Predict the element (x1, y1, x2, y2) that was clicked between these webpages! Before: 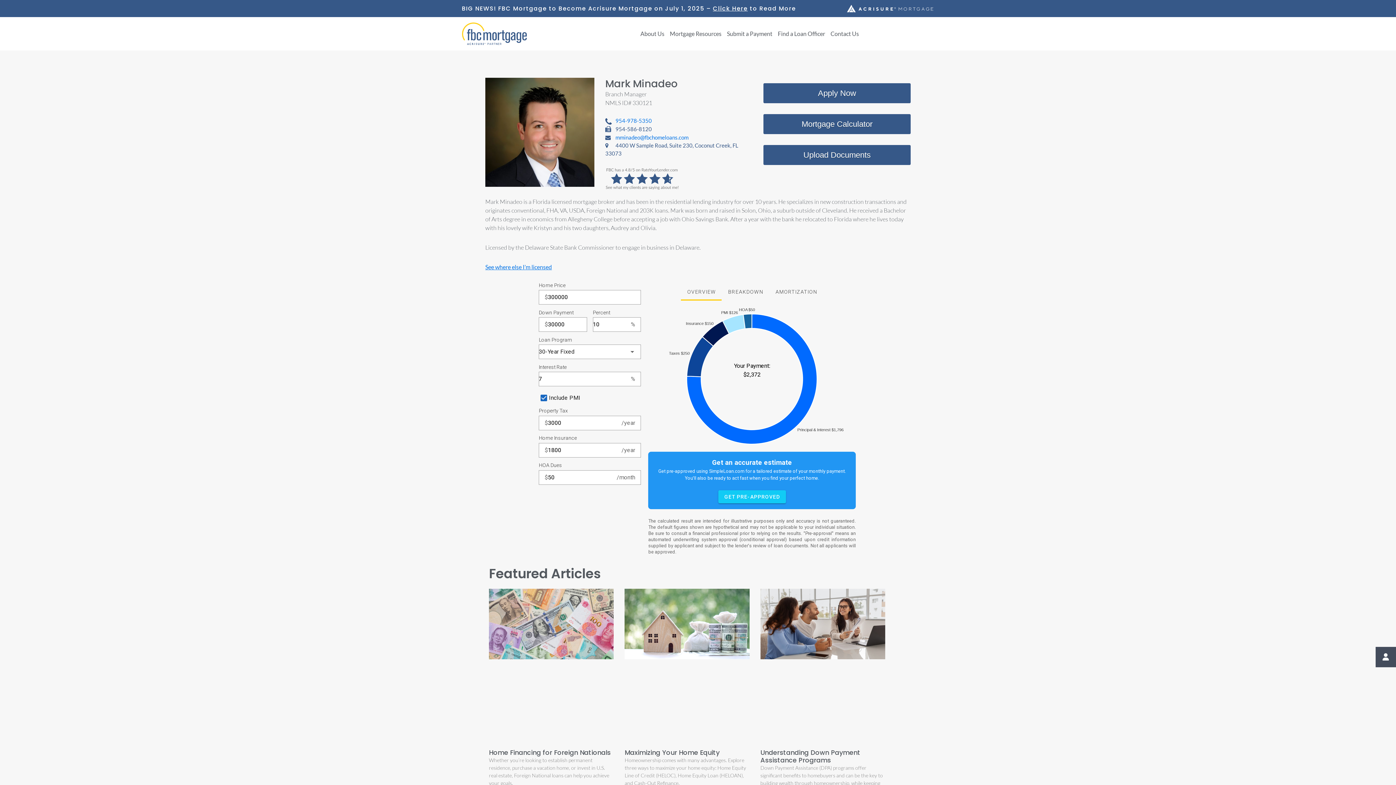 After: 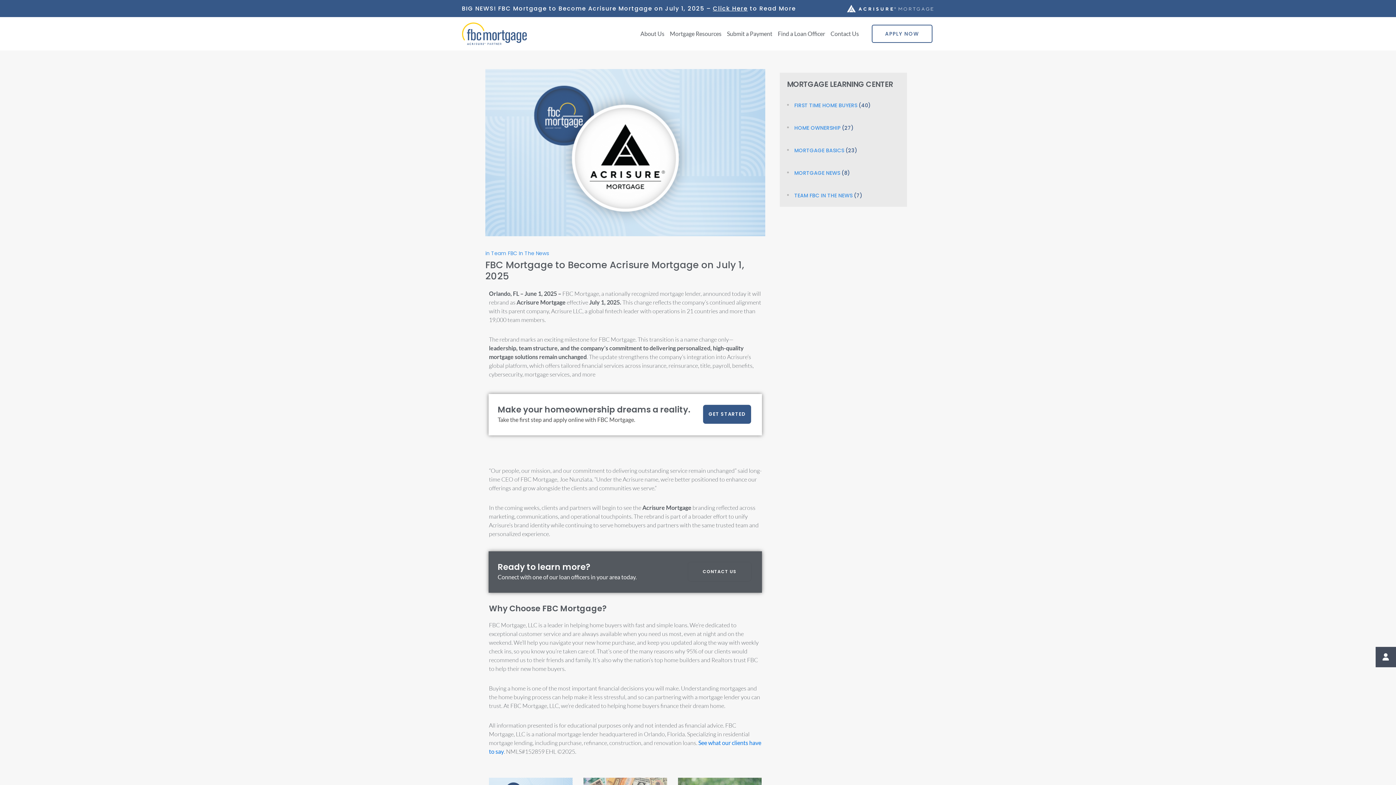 Action: bbox: (713, 4, 748, 12) label: Click Here